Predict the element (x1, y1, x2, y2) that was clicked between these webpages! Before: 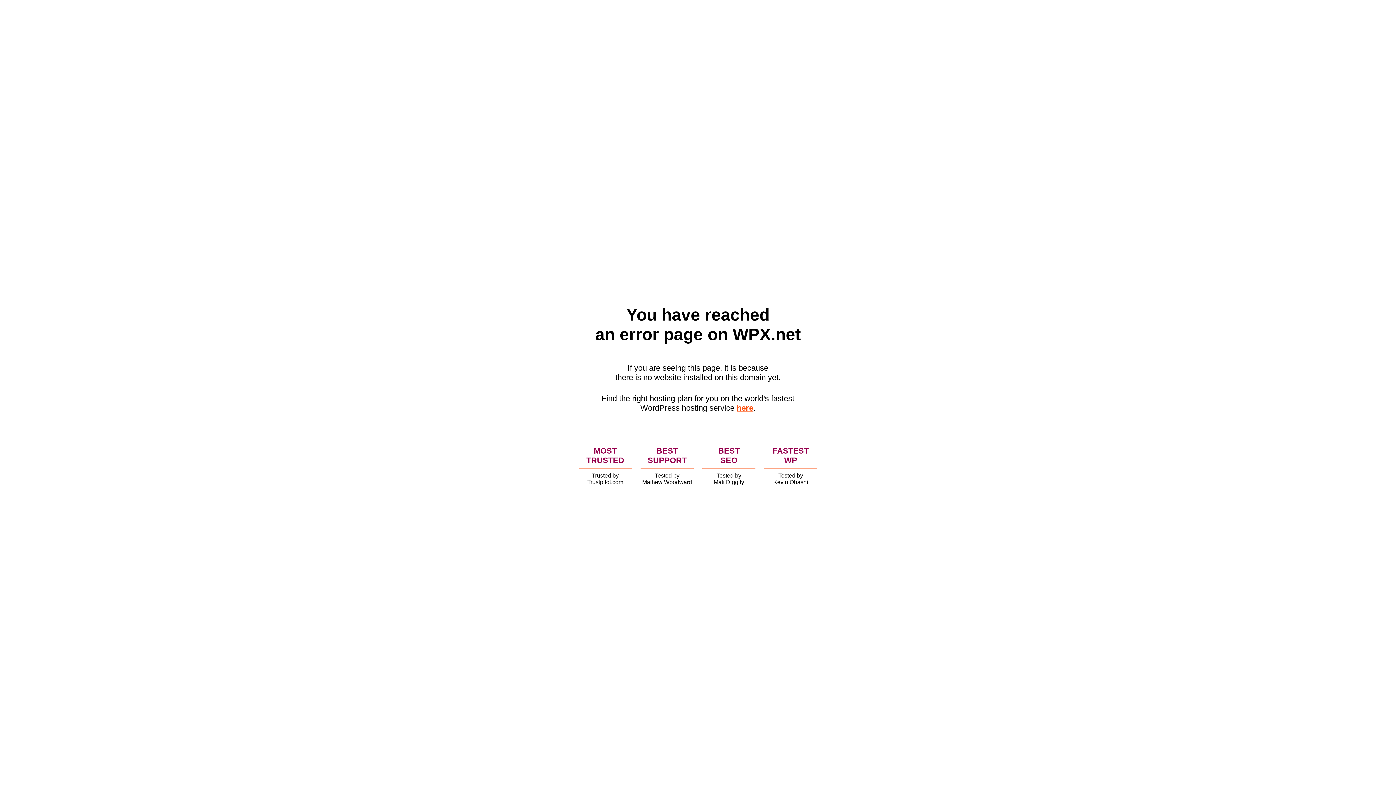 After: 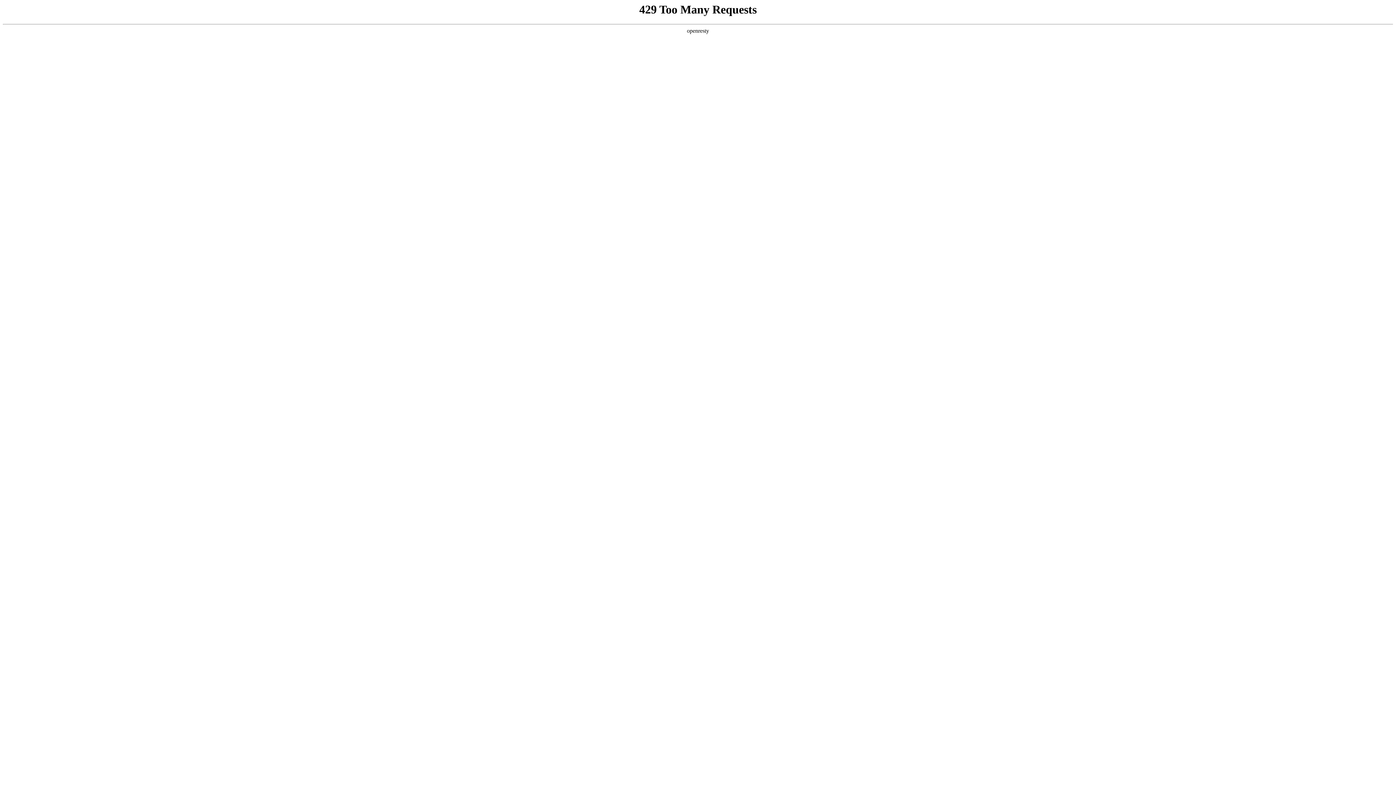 Action: label: here bbox: (736, 403, 753, 412)